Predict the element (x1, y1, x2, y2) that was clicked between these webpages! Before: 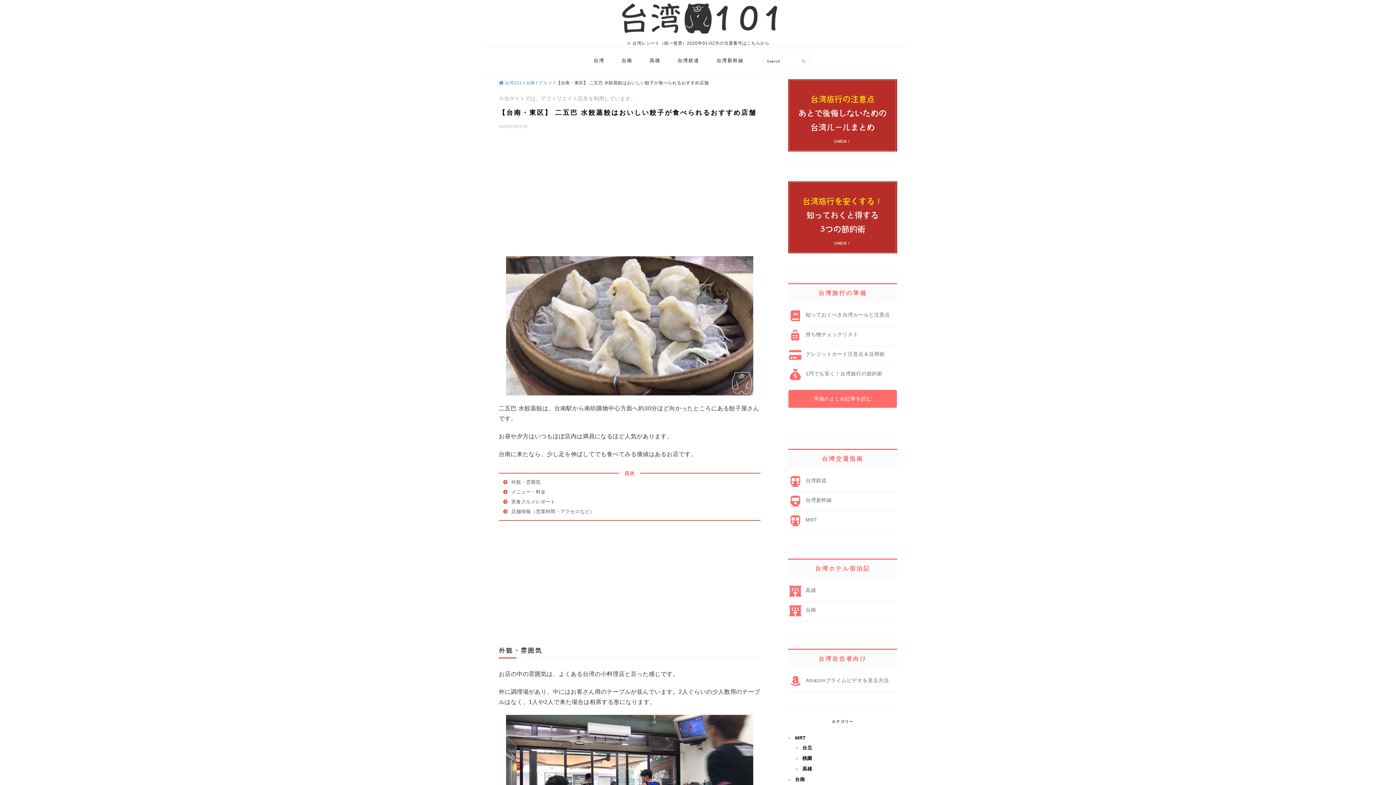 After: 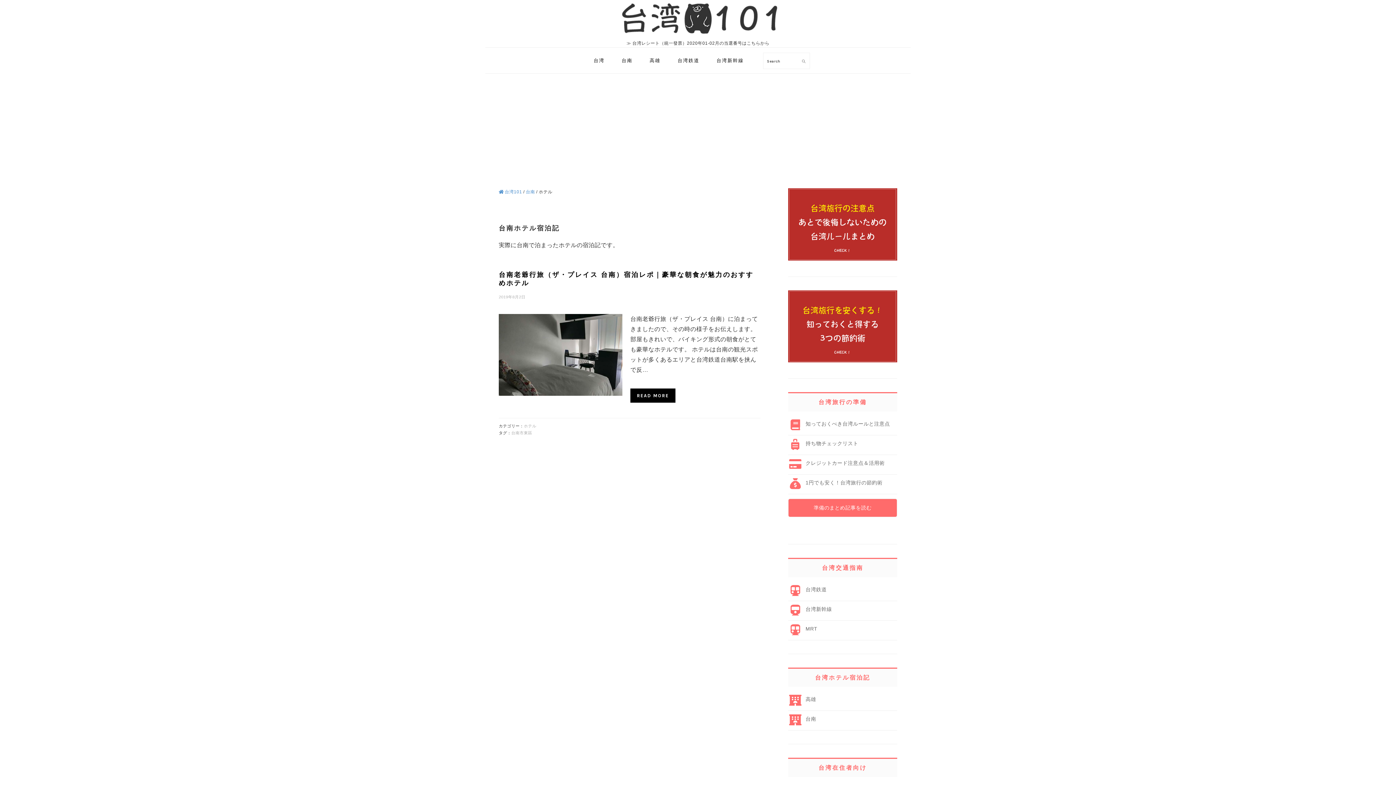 Action: label: 台南 bbox: (788, 602, 897, 621)